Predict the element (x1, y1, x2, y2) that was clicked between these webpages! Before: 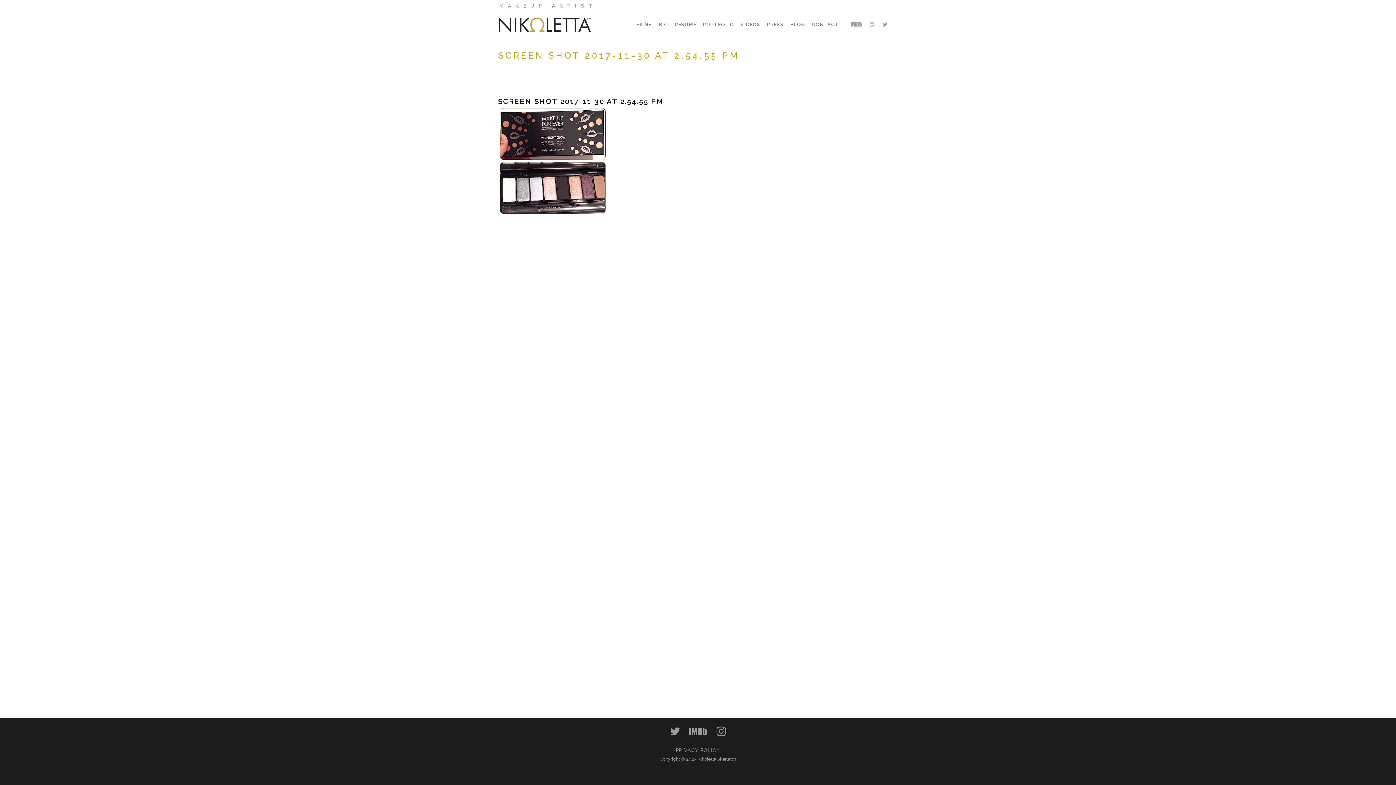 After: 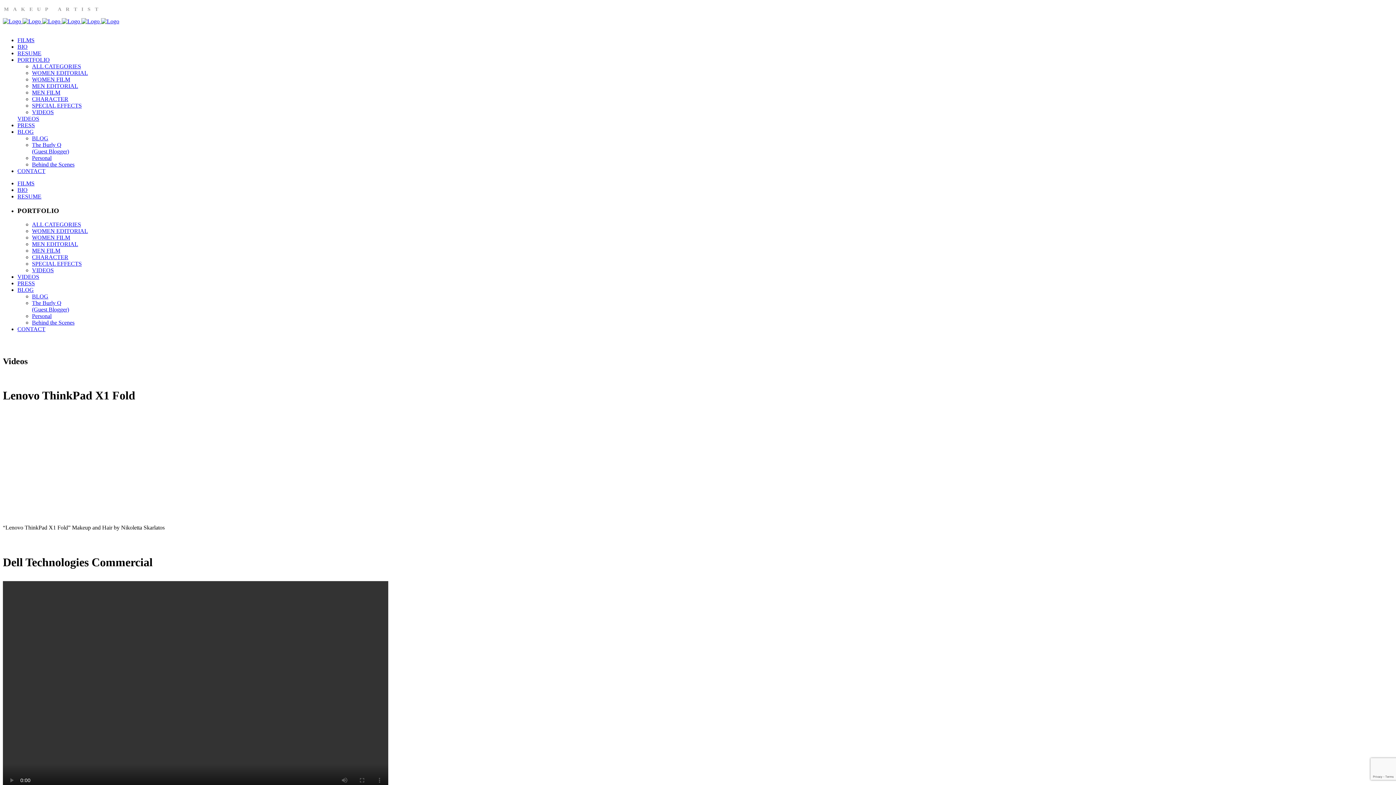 Action: bbox: (737, 12, 763, 37) label: VIDEOS